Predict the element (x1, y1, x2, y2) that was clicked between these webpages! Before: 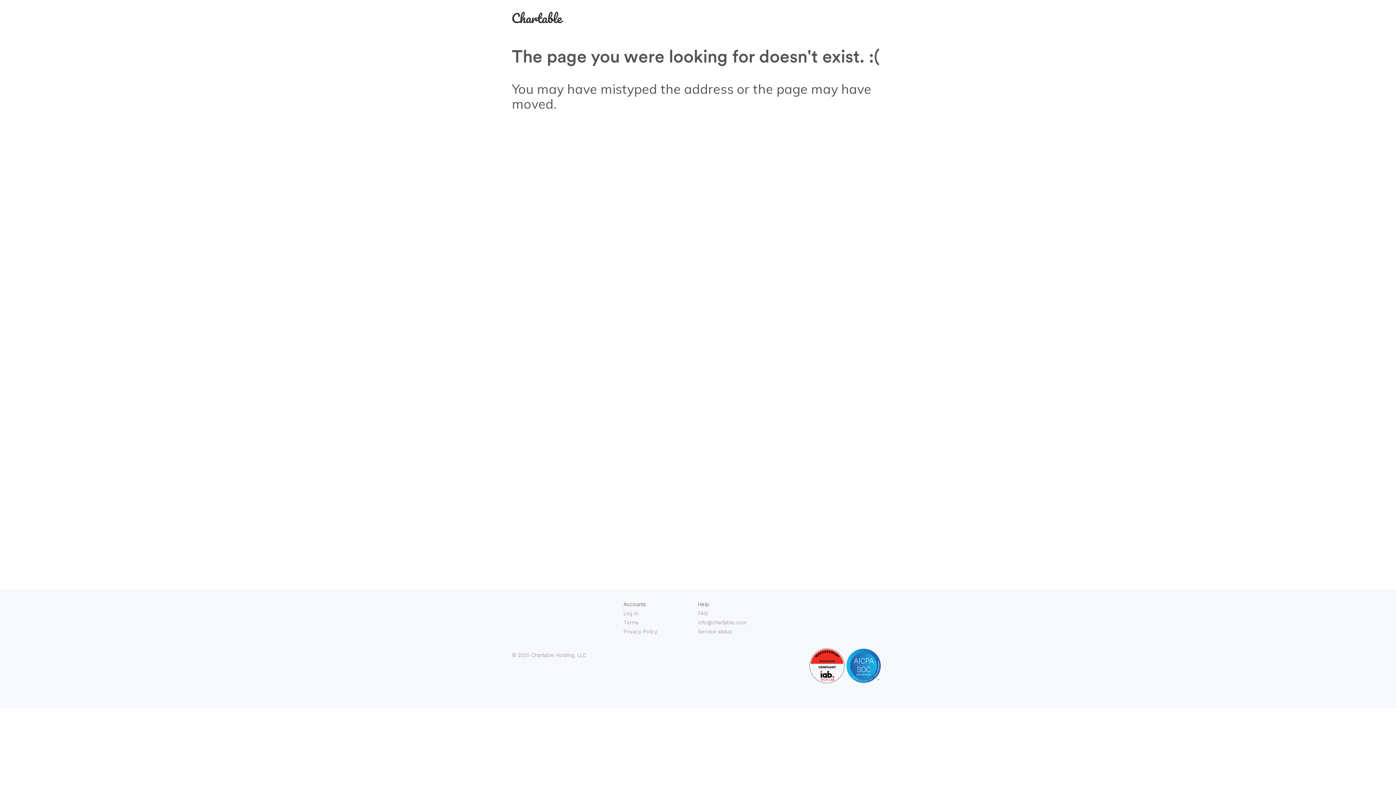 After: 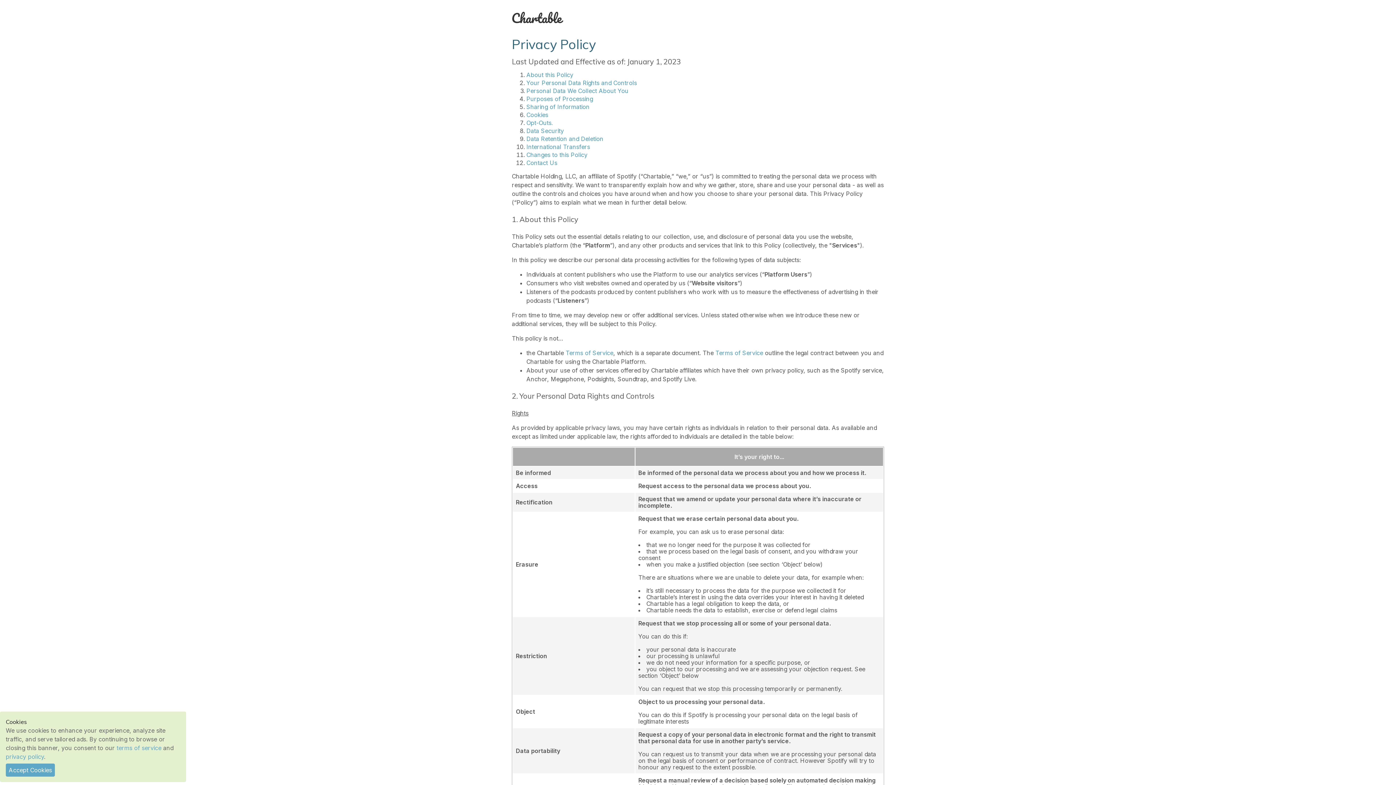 Action: bbox: (623, 628, 657, 634) label: Privacy Policy